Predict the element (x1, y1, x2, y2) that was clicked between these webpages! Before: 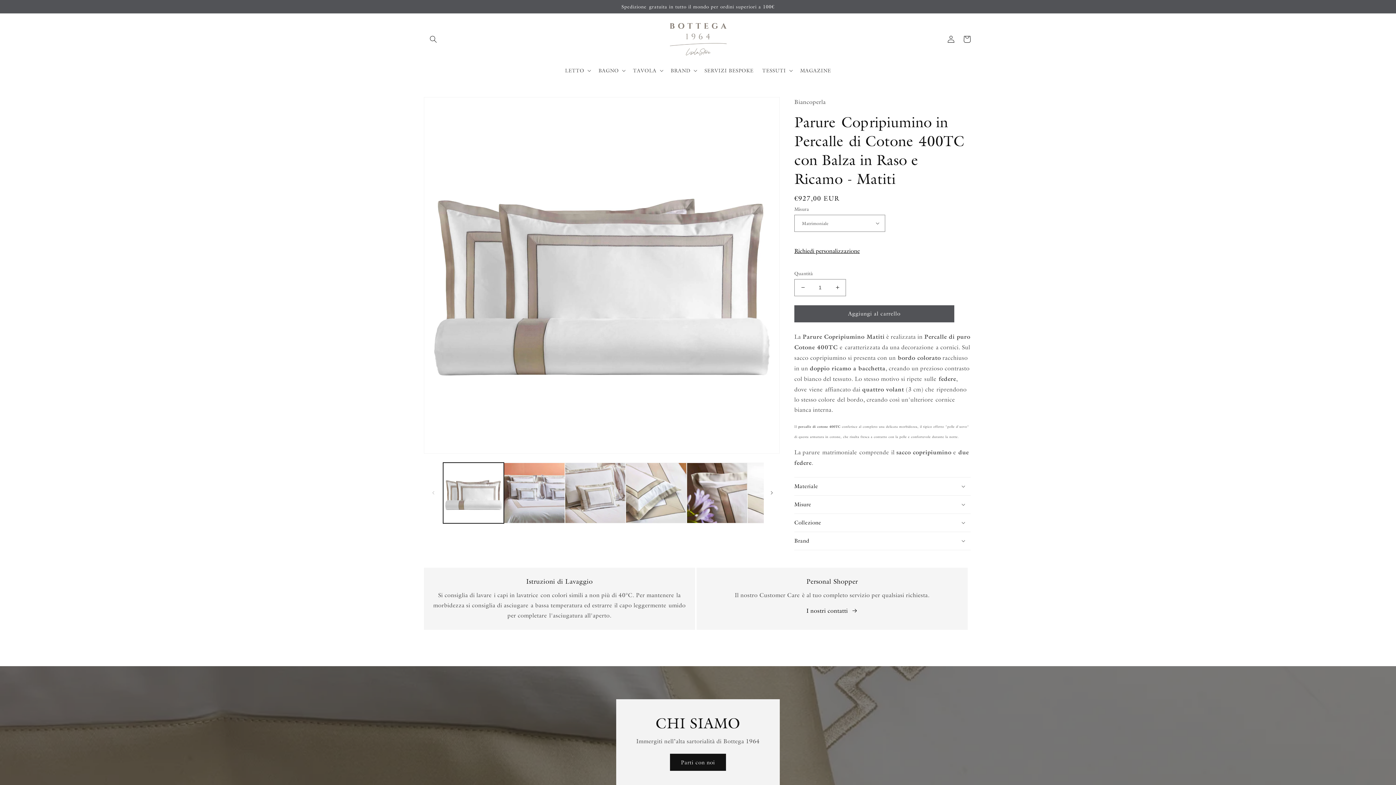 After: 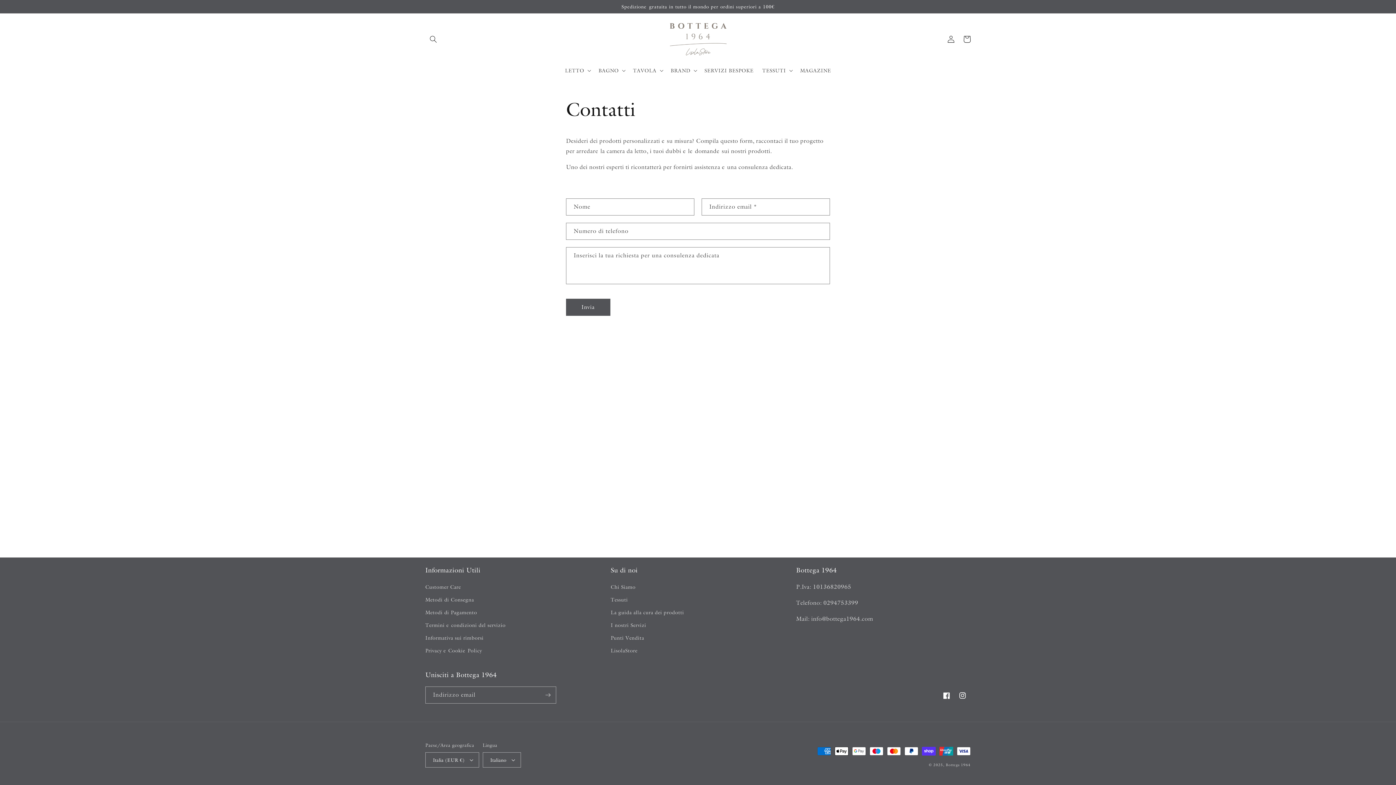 Action: bbox: (806, 606, 858, 616) label: I nostri contatti 